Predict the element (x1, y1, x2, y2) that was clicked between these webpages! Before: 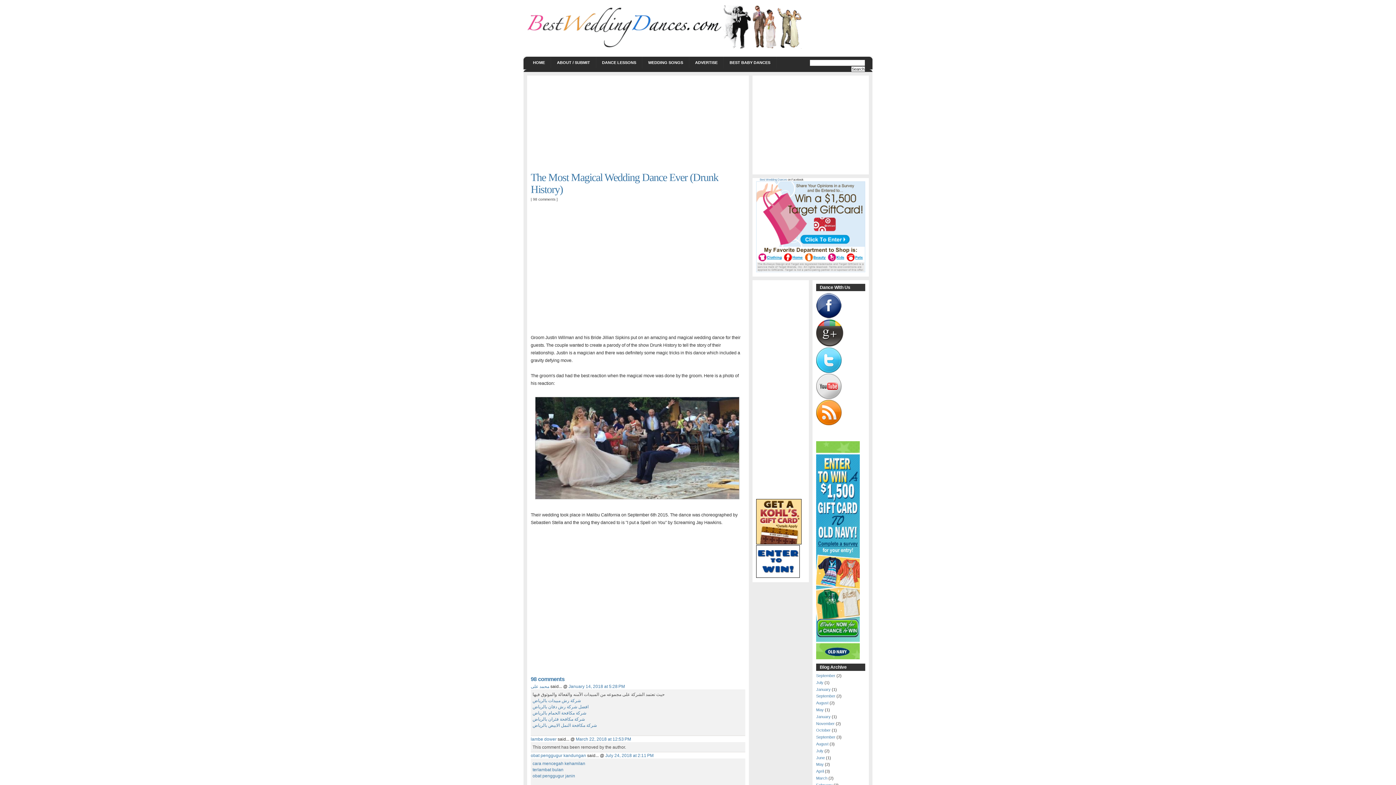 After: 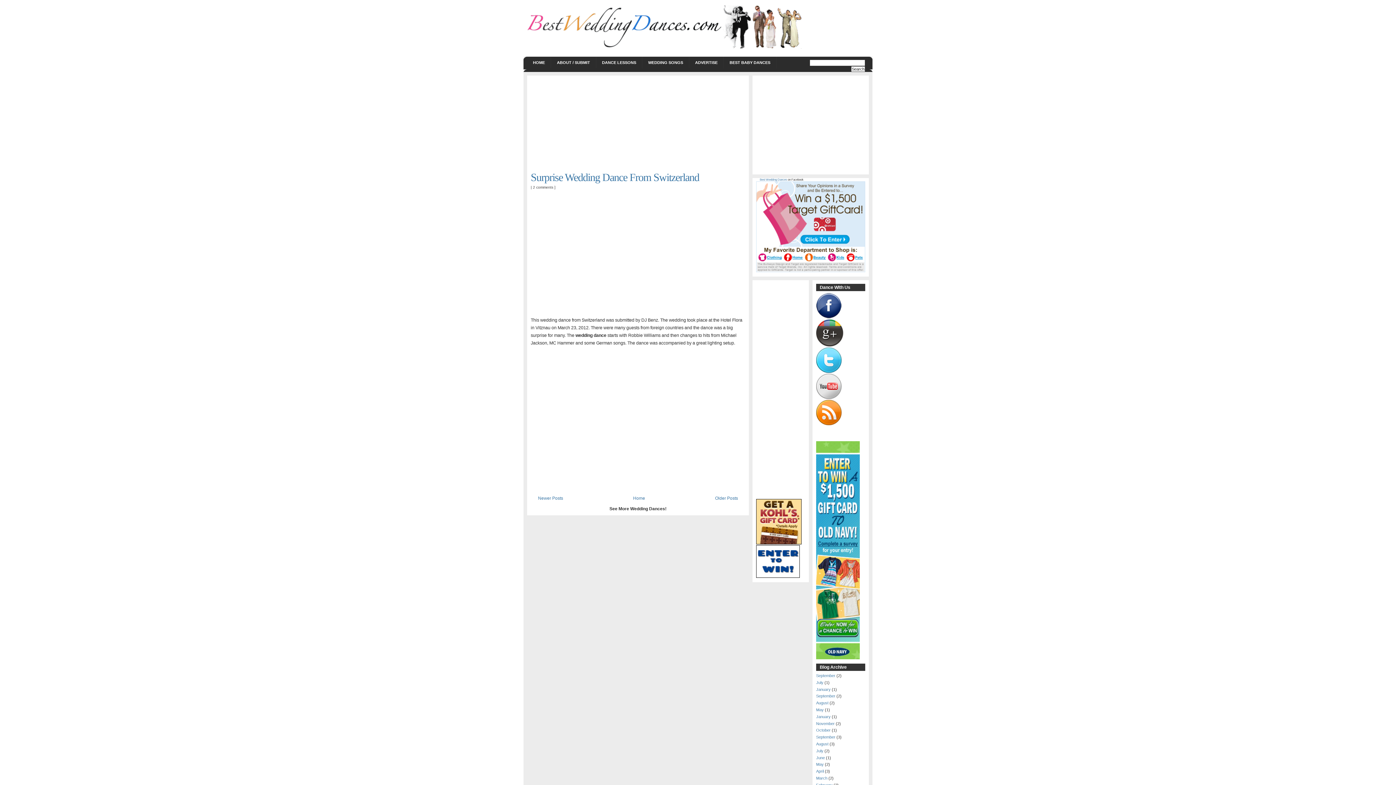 Action: label: May bbox: (816, 707, 824, 712)